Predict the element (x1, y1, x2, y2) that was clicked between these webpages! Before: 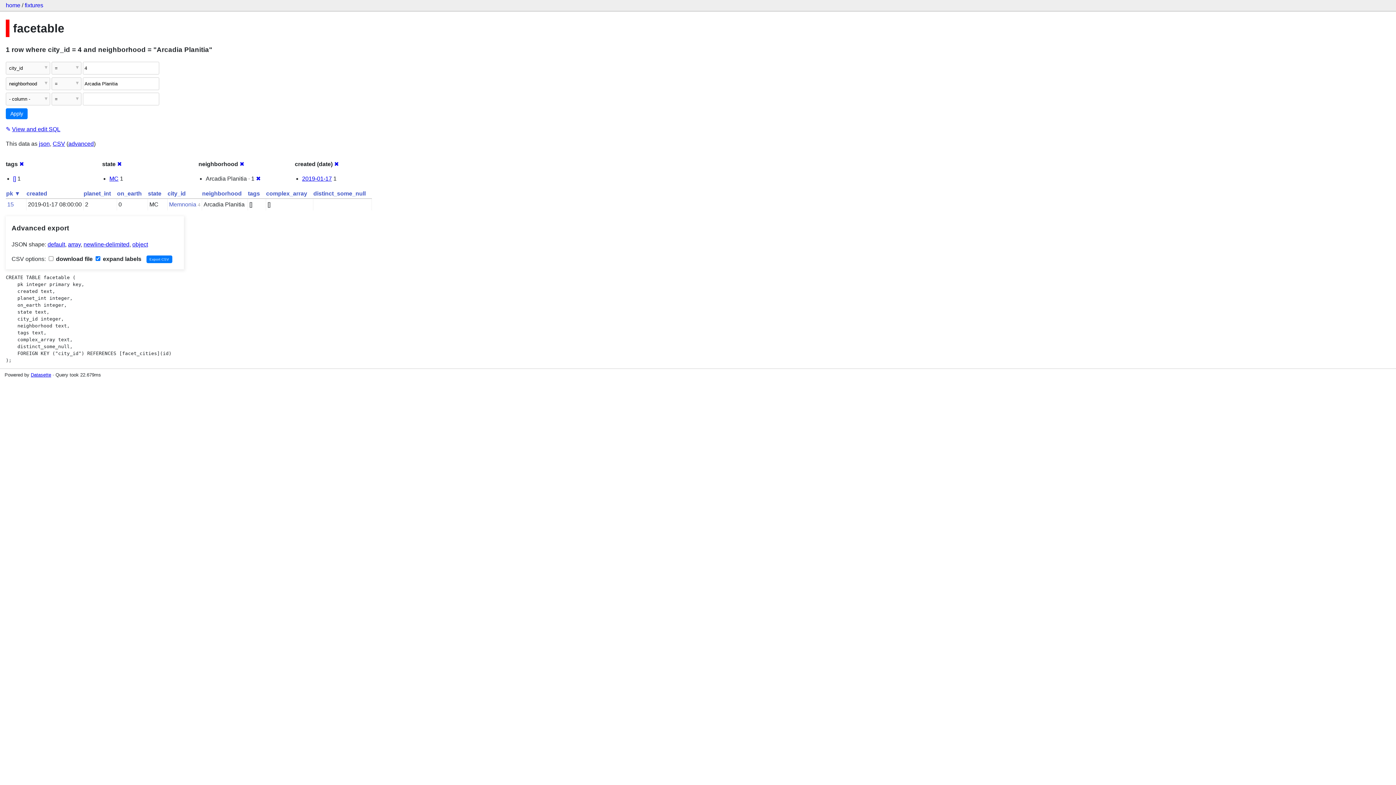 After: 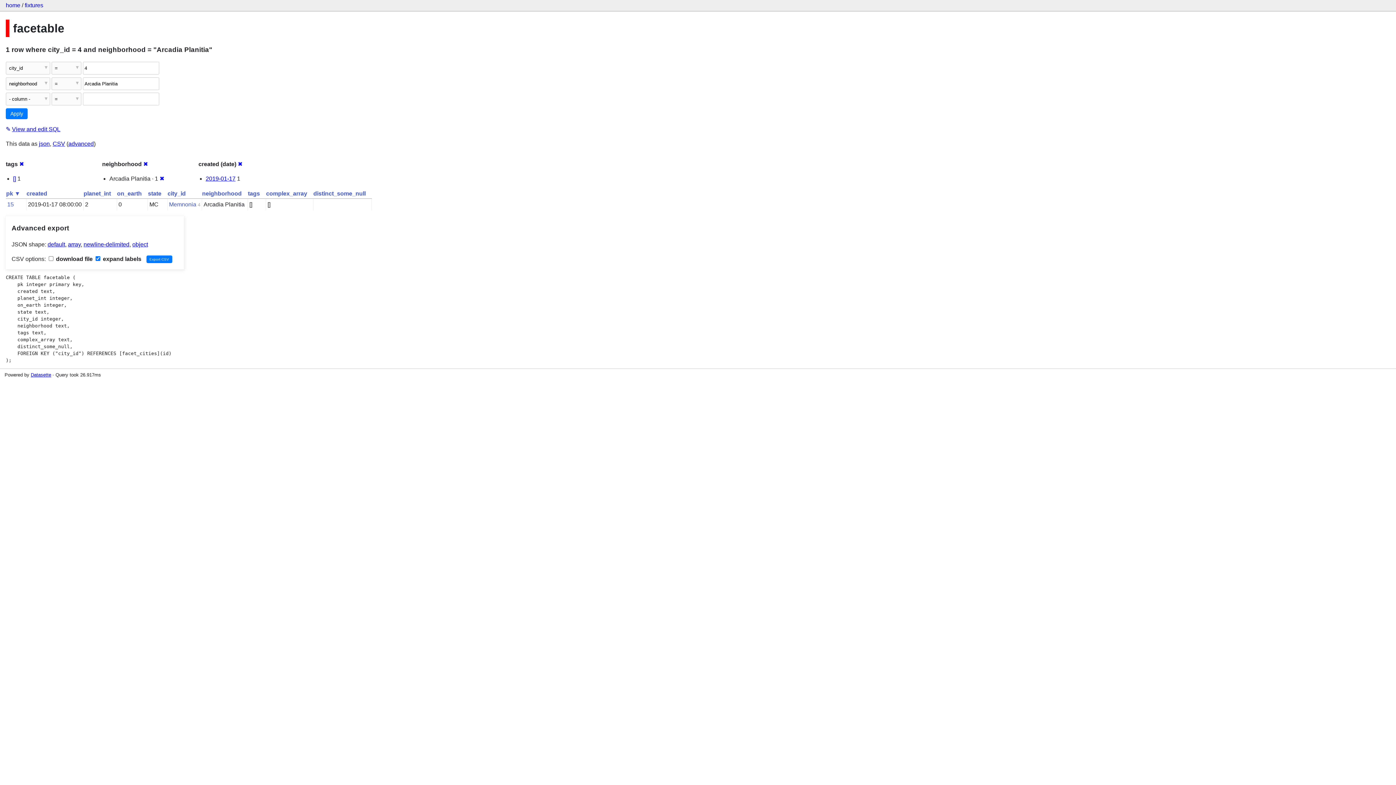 Action: label: ✖ bbox: (117, 161, 121, 167)